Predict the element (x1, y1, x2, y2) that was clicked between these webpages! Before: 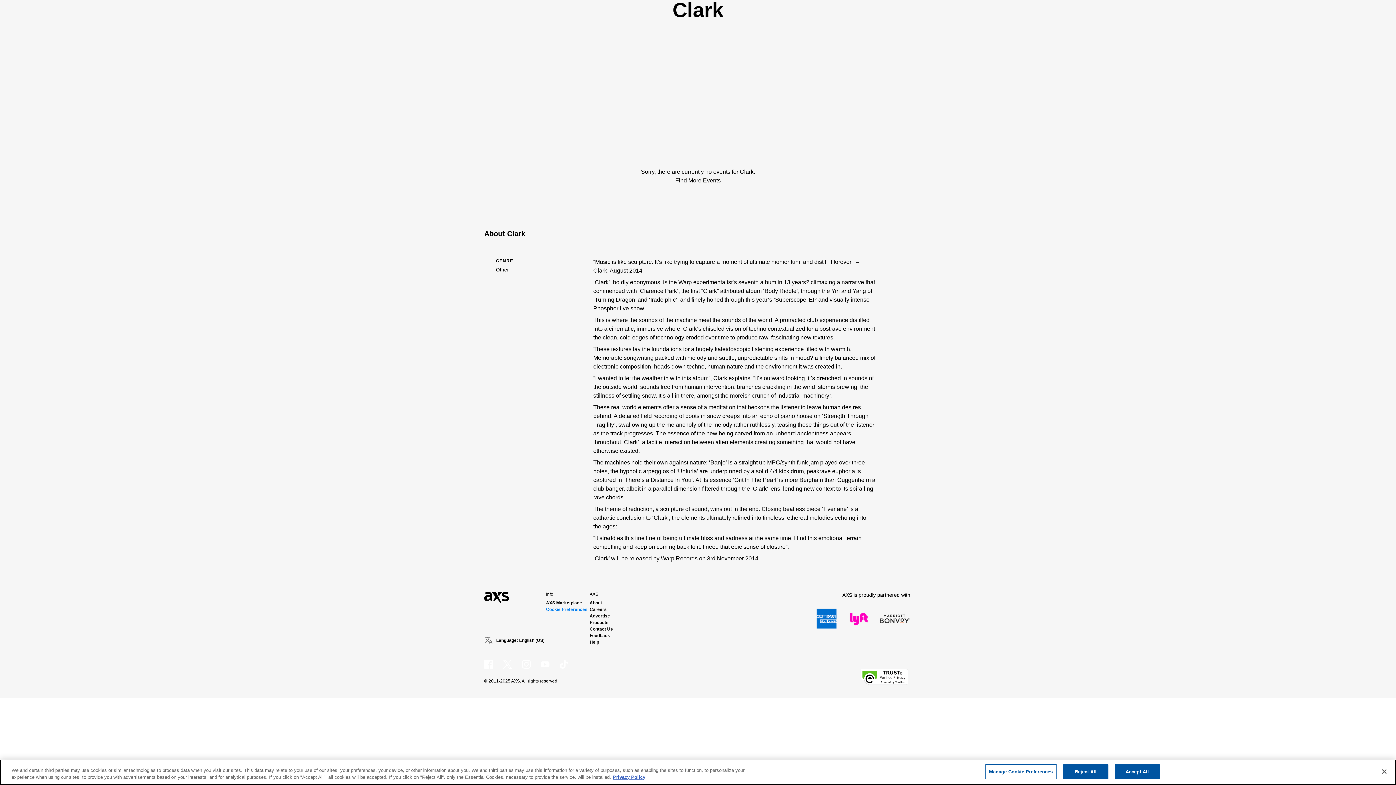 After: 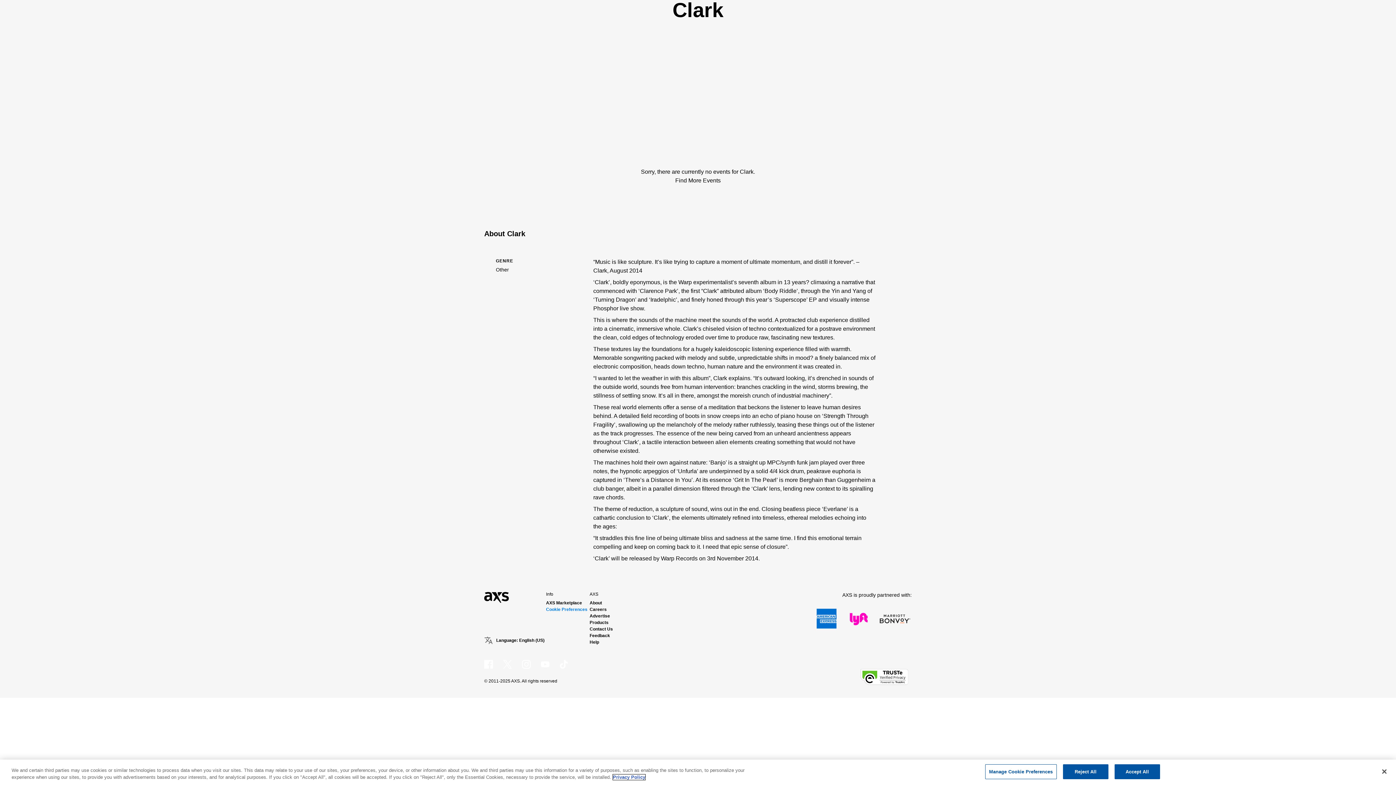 Action: label: More information about our privacy, opens in a new tab bbox: (613, 774, 645, 780)